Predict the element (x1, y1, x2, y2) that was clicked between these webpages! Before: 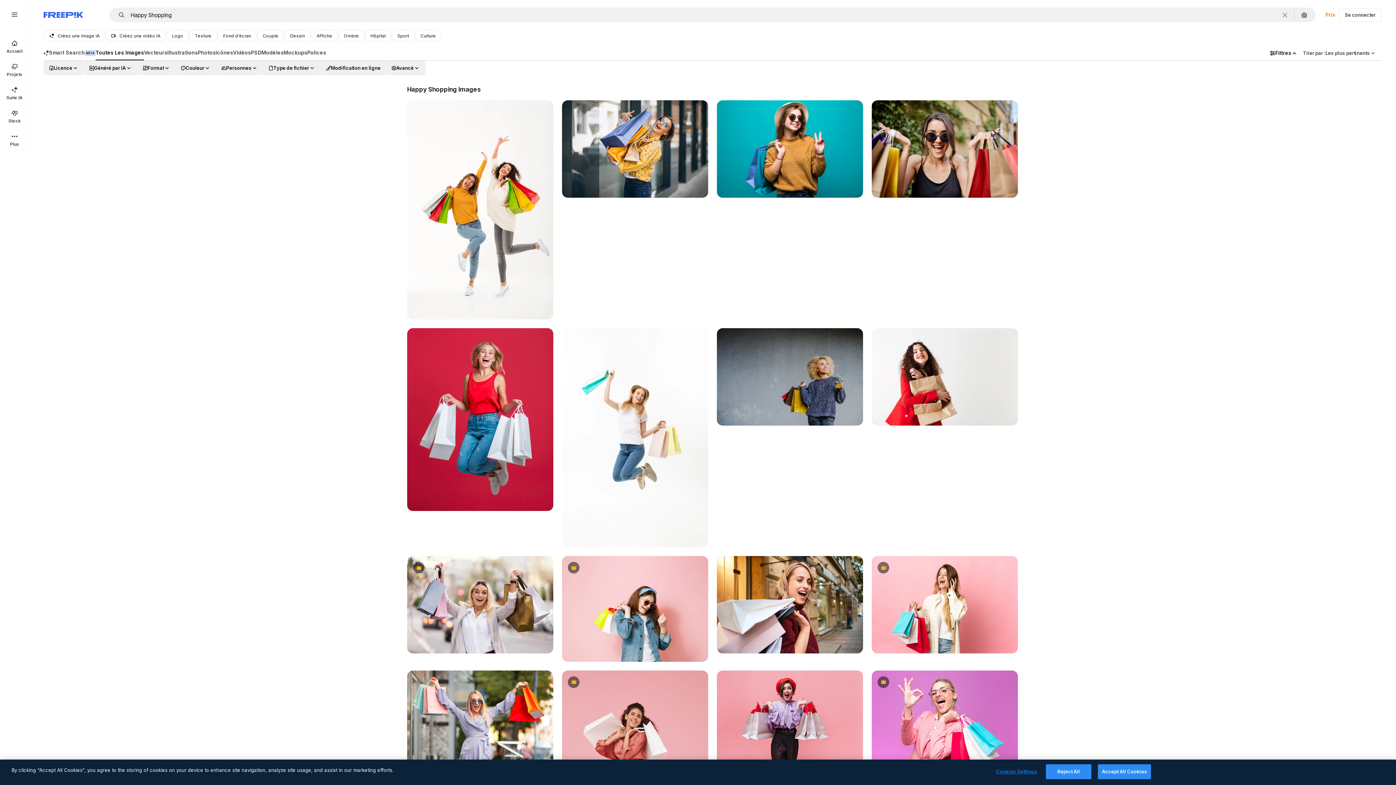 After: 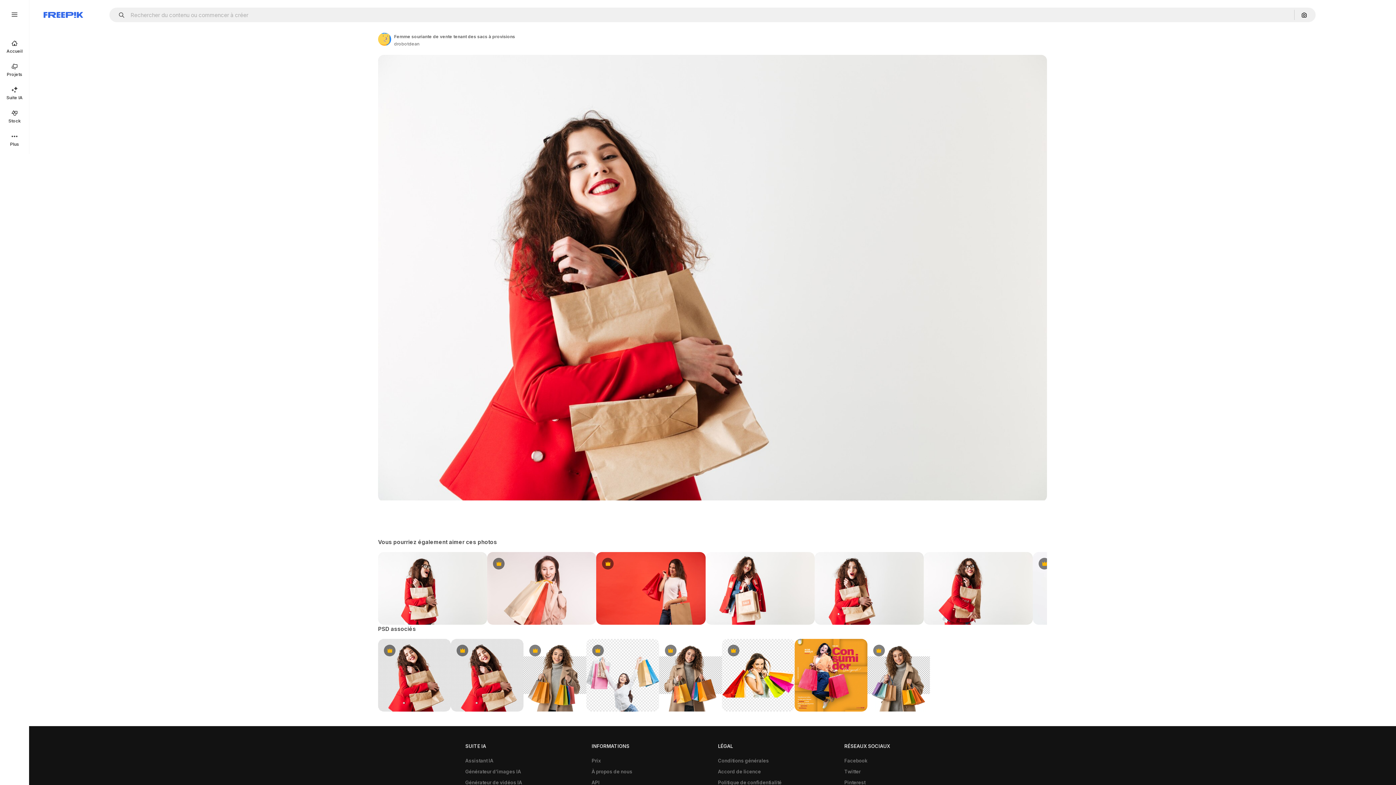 Action: bbox: (872, 328, 1018, 425)